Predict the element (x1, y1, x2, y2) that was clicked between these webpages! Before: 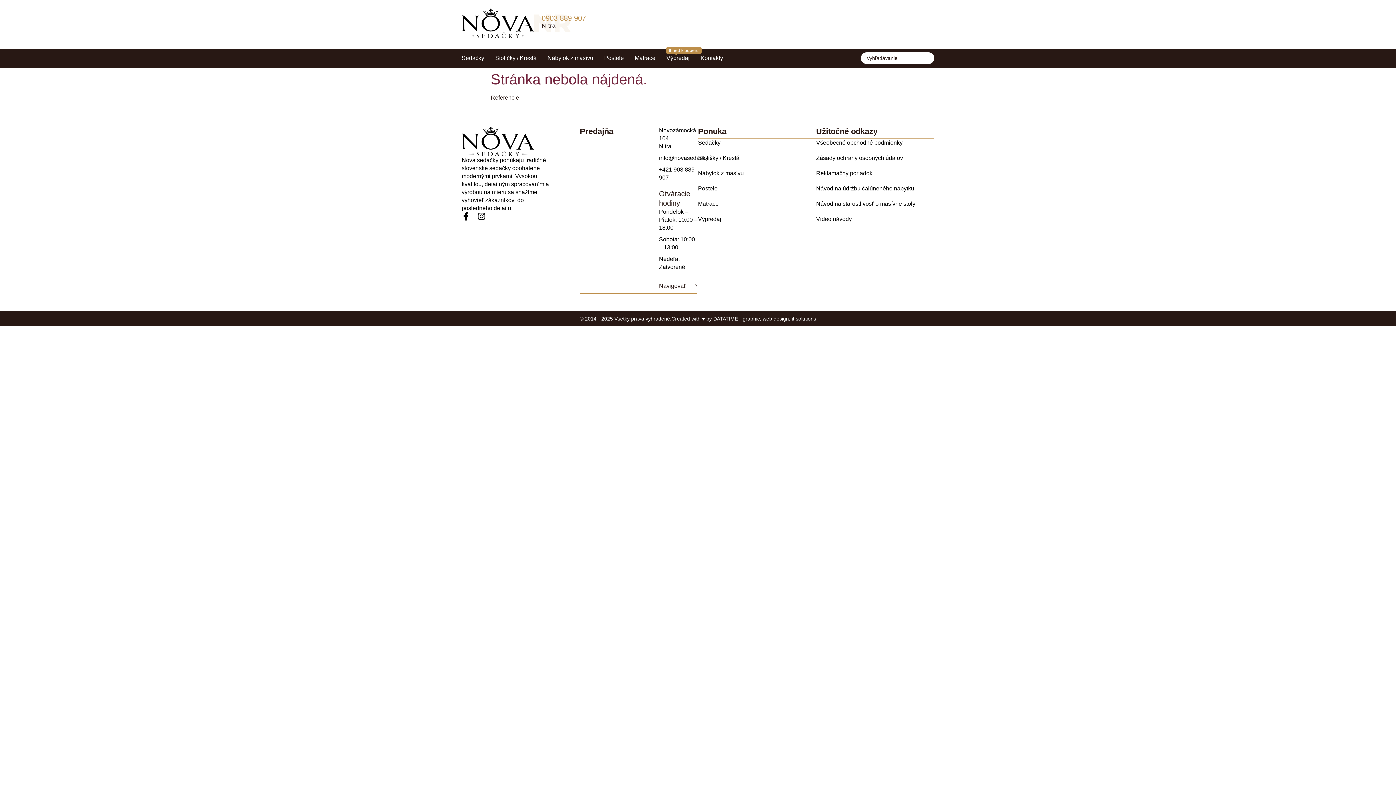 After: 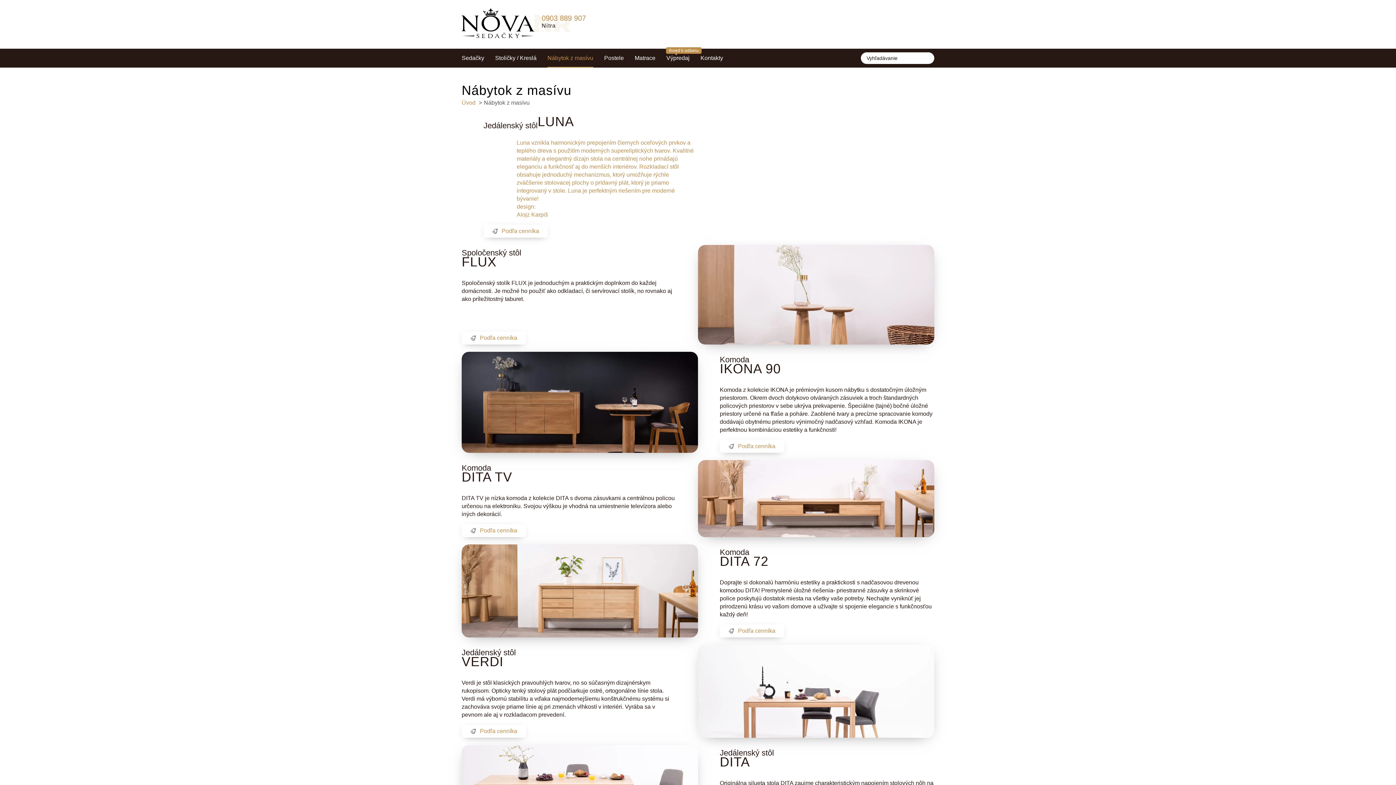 Action: label: Nábytok z masívu bbox: (547, 48, 593, 67)